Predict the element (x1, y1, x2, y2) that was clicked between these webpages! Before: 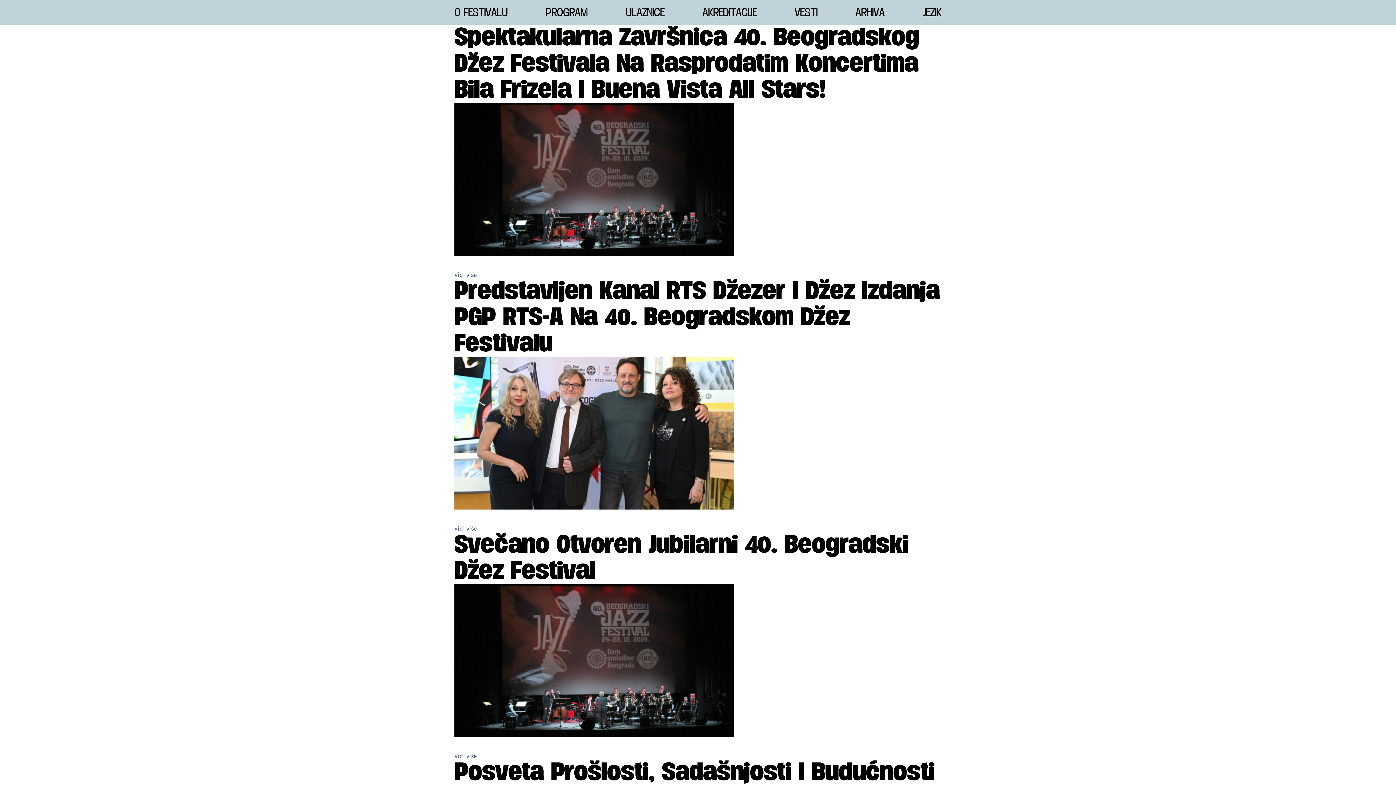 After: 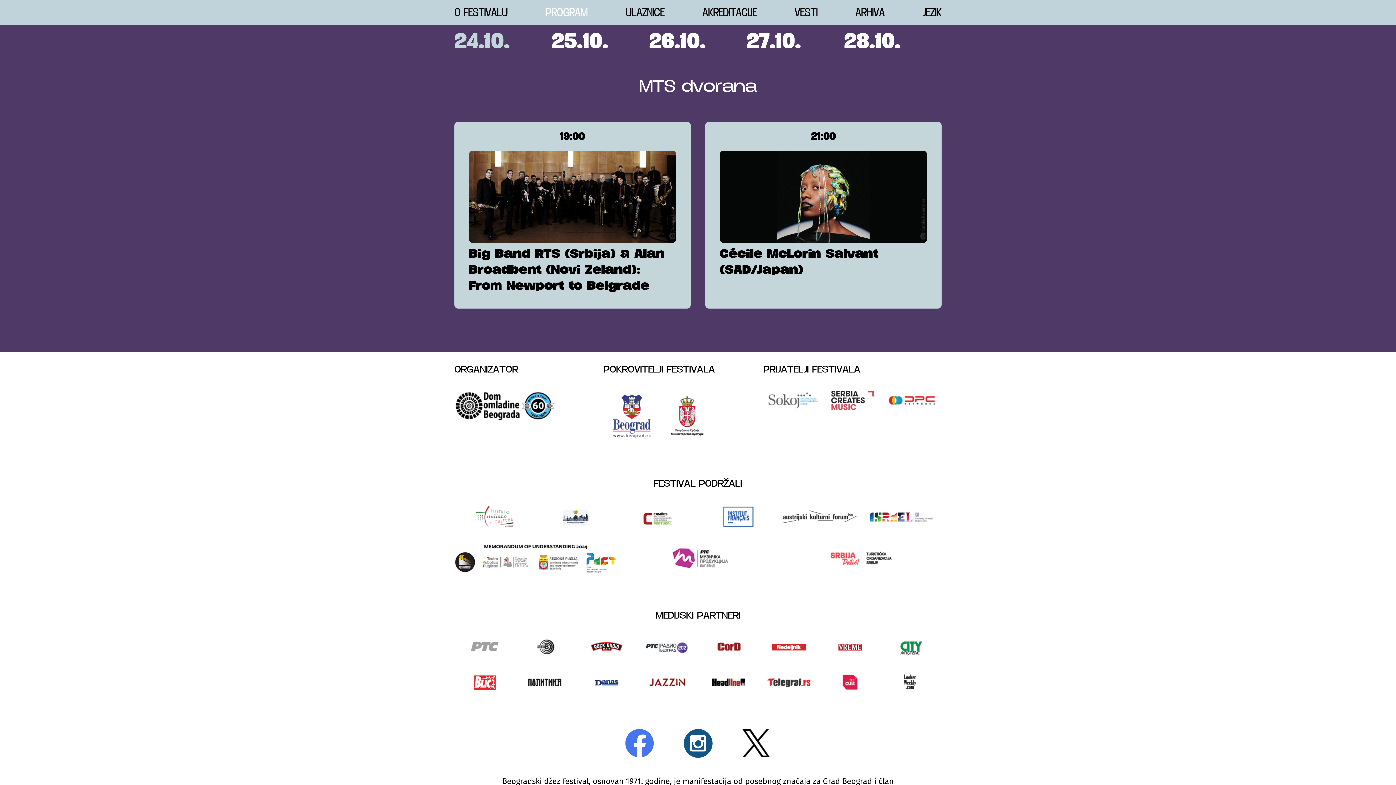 Action: bbox: (545, 7, 588, 18) label: PROGRAM